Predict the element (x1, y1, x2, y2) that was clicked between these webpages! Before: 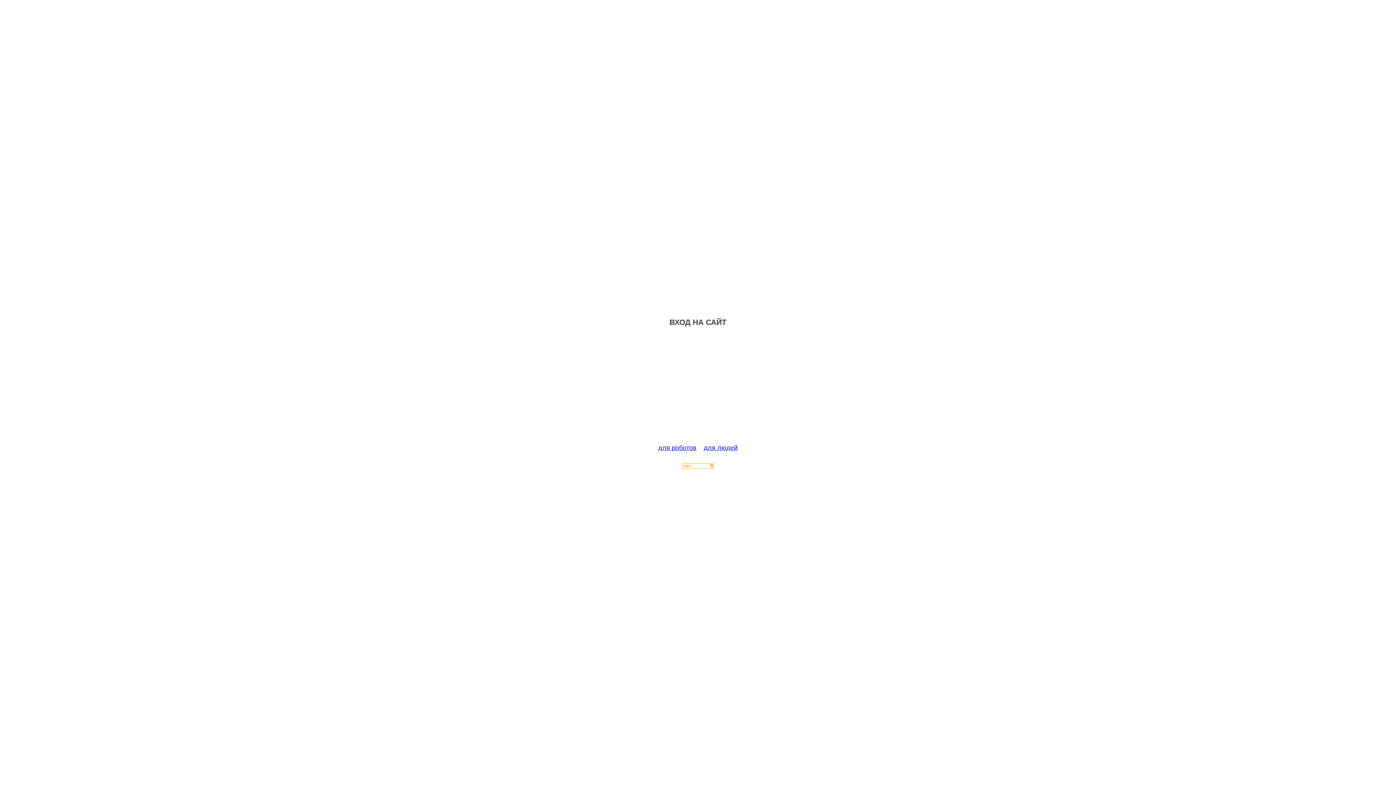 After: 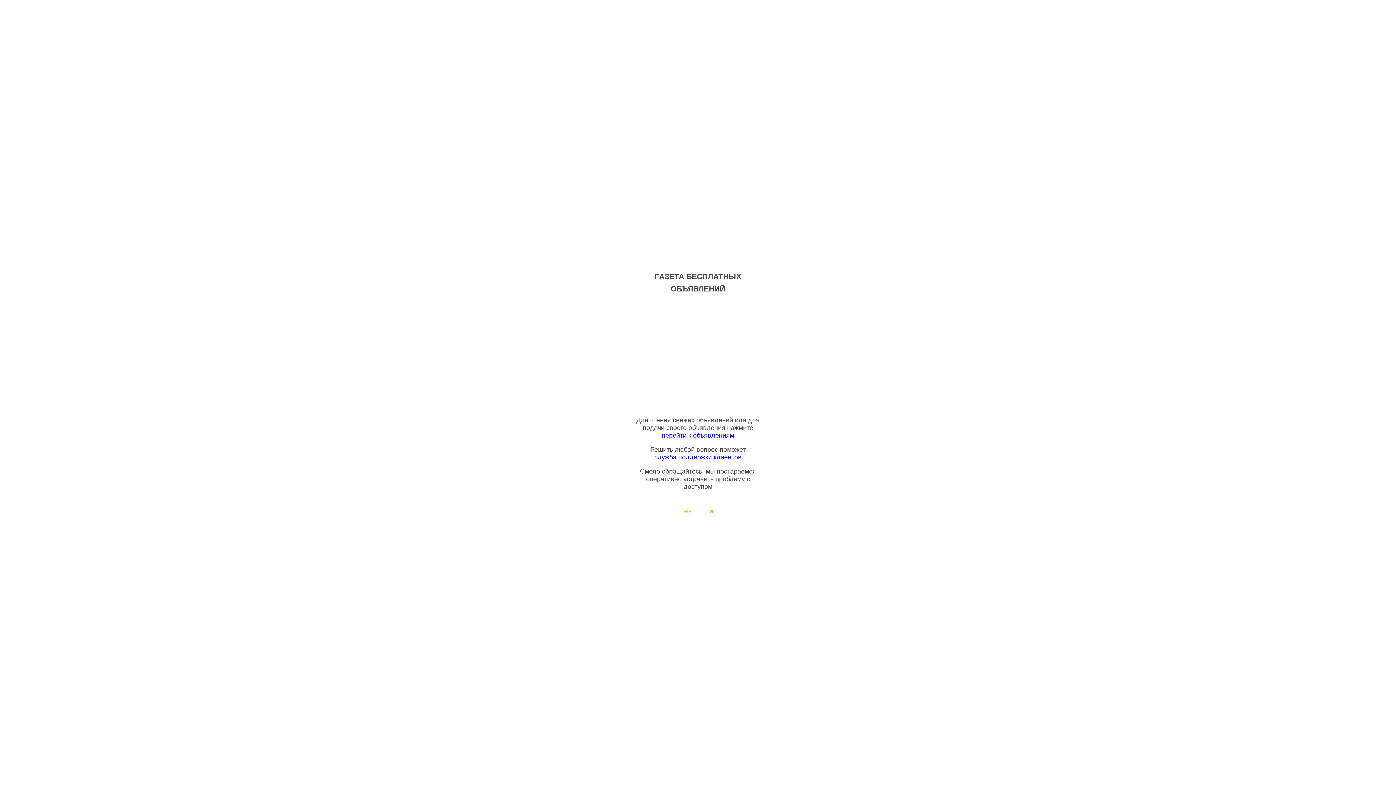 Action: label: для людей bbox: (704, 444, 737, 451)